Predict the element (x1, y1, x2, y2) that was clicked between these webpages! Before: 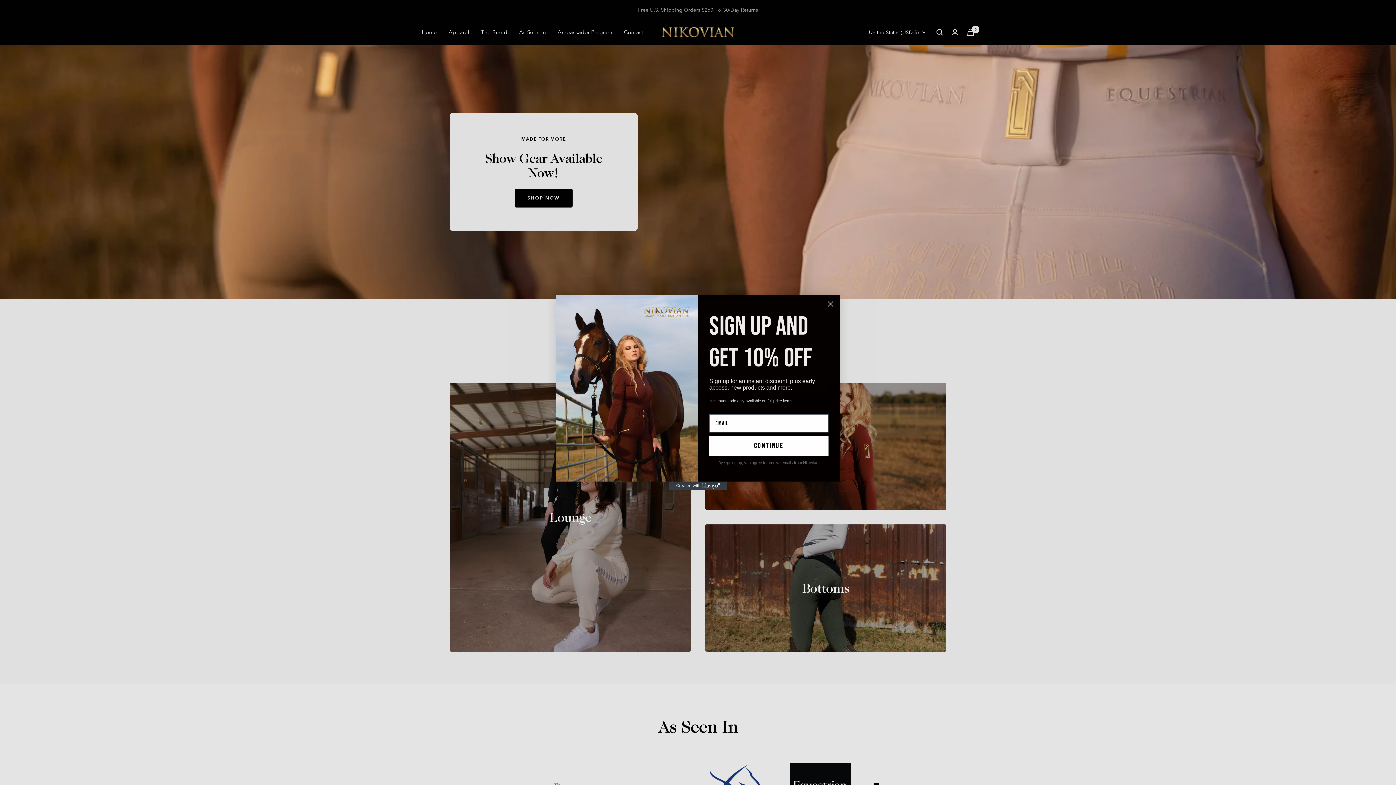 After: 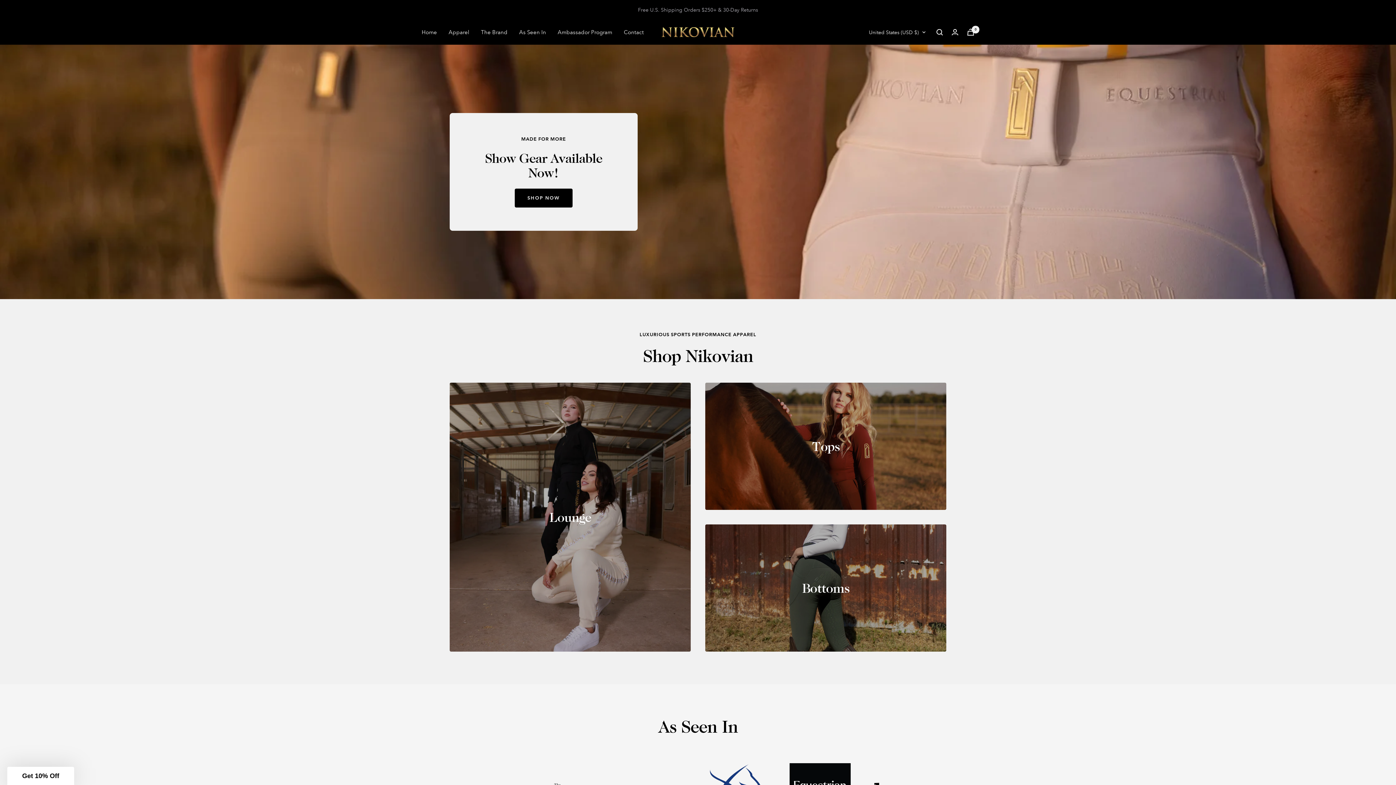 Action: bbox: (824, 297, 837, 310) label: Close dialog